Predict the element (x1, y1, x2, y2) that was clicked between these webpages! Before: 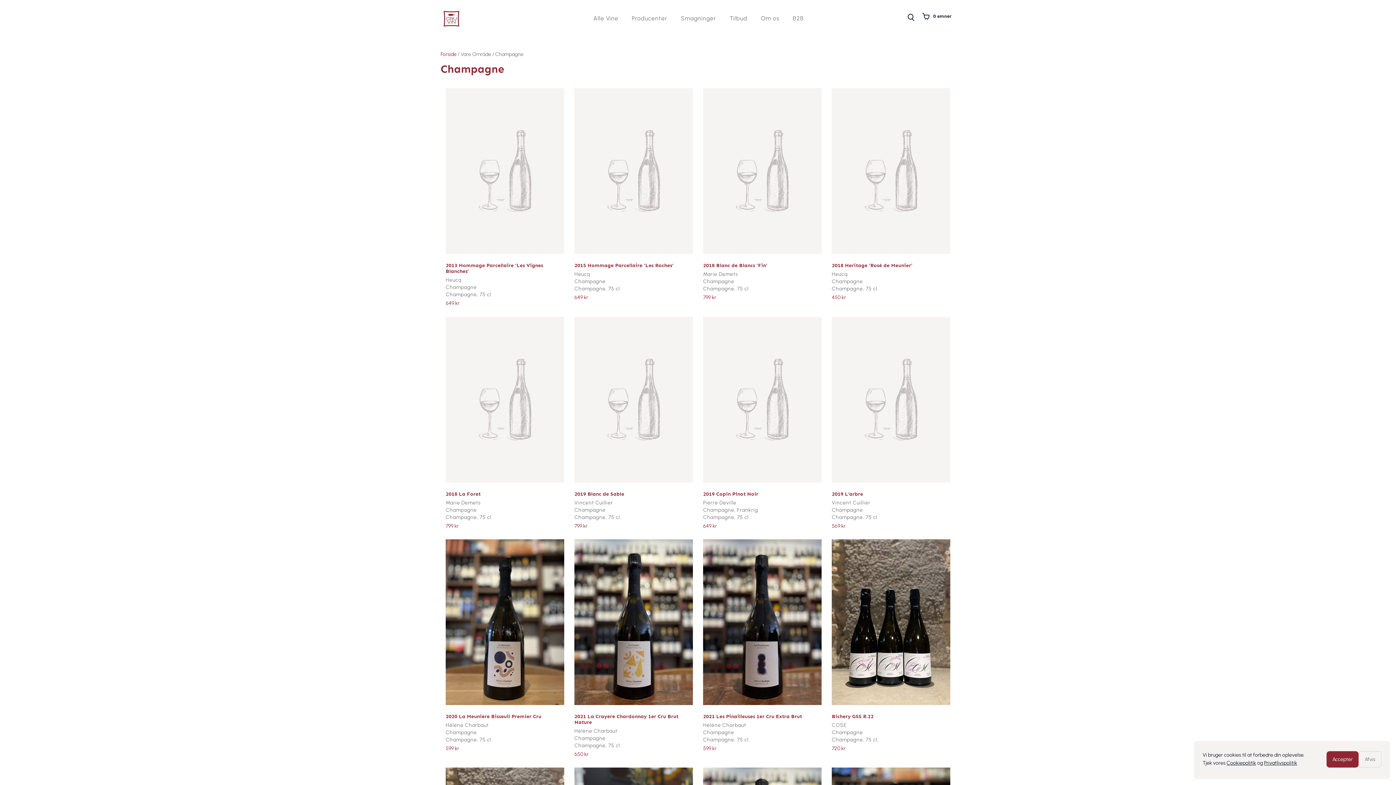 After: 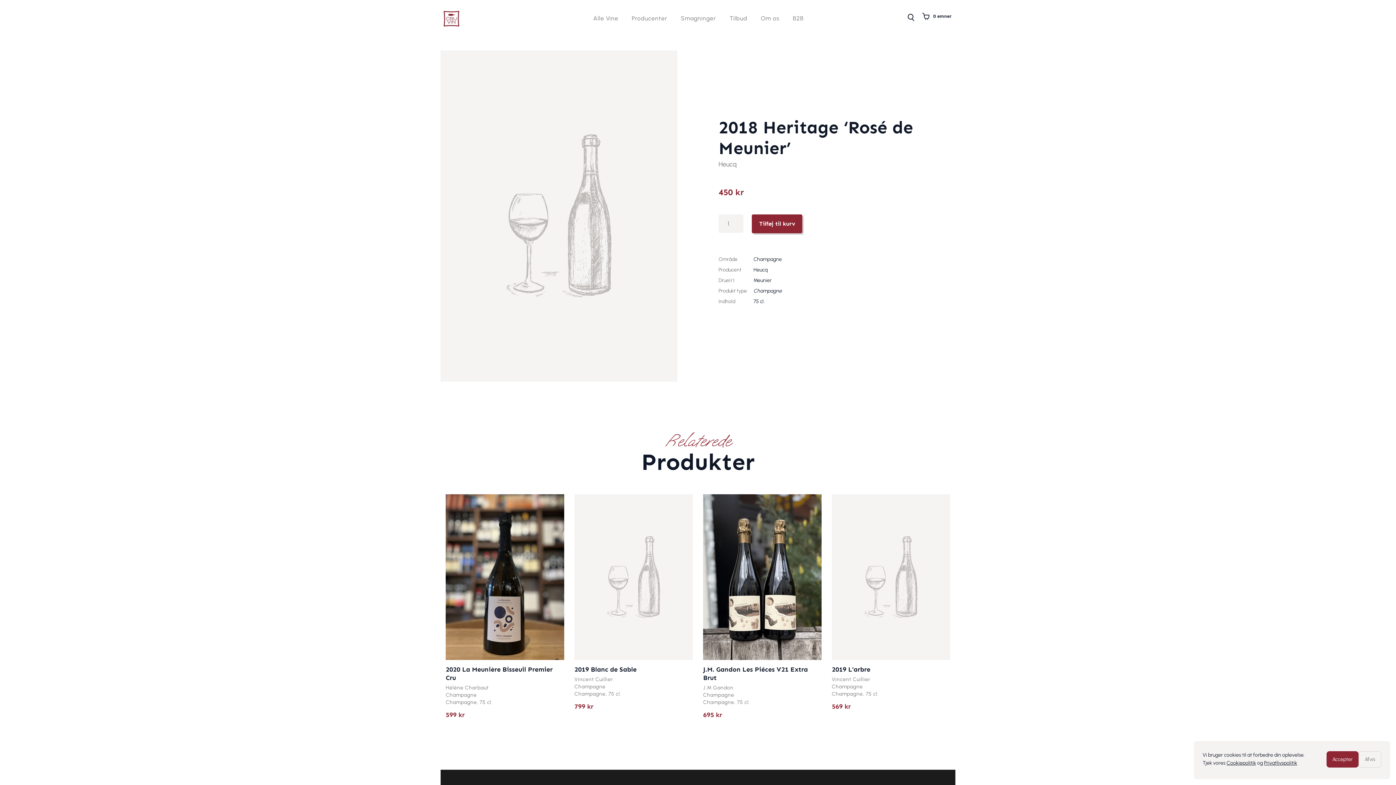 Action: bbox: (832, 88, 950, 300) label: 2018 Heritage ‘Rosé de Meunier’

Heucq
Champagne
Champagne, 75 cl.


450 kr